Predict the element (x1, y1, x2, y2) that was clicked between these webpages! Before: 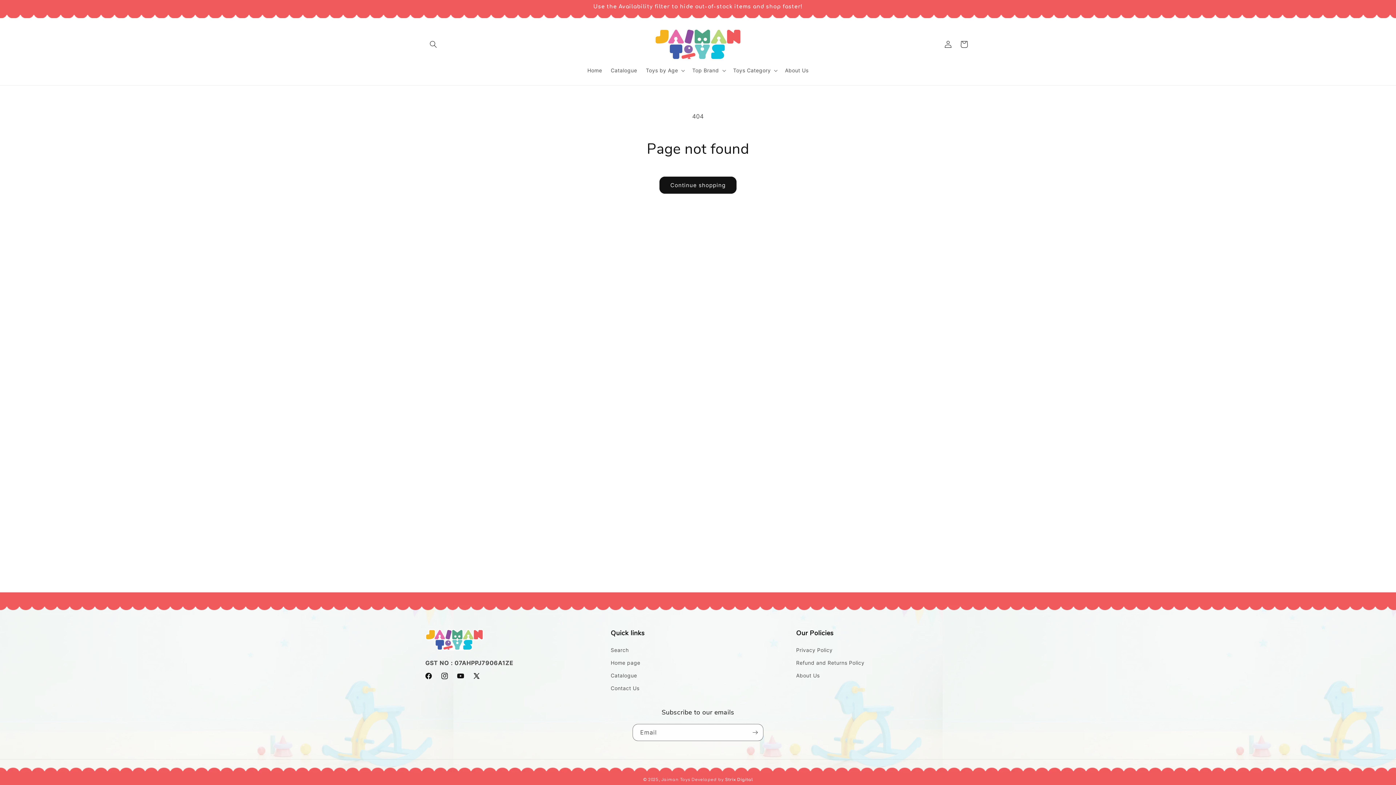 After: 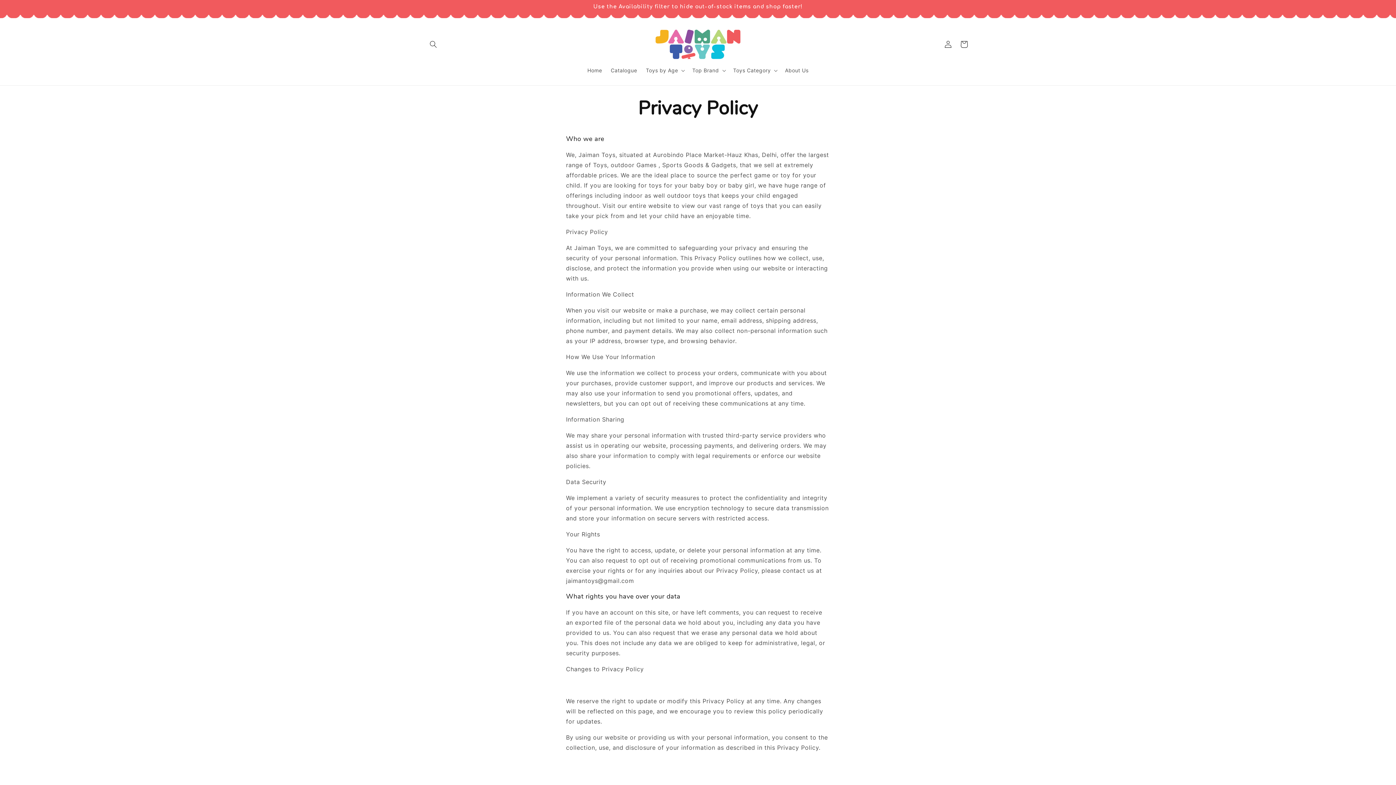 Action: label: Privacy Policy bbox: (796, 645, 832, 656)